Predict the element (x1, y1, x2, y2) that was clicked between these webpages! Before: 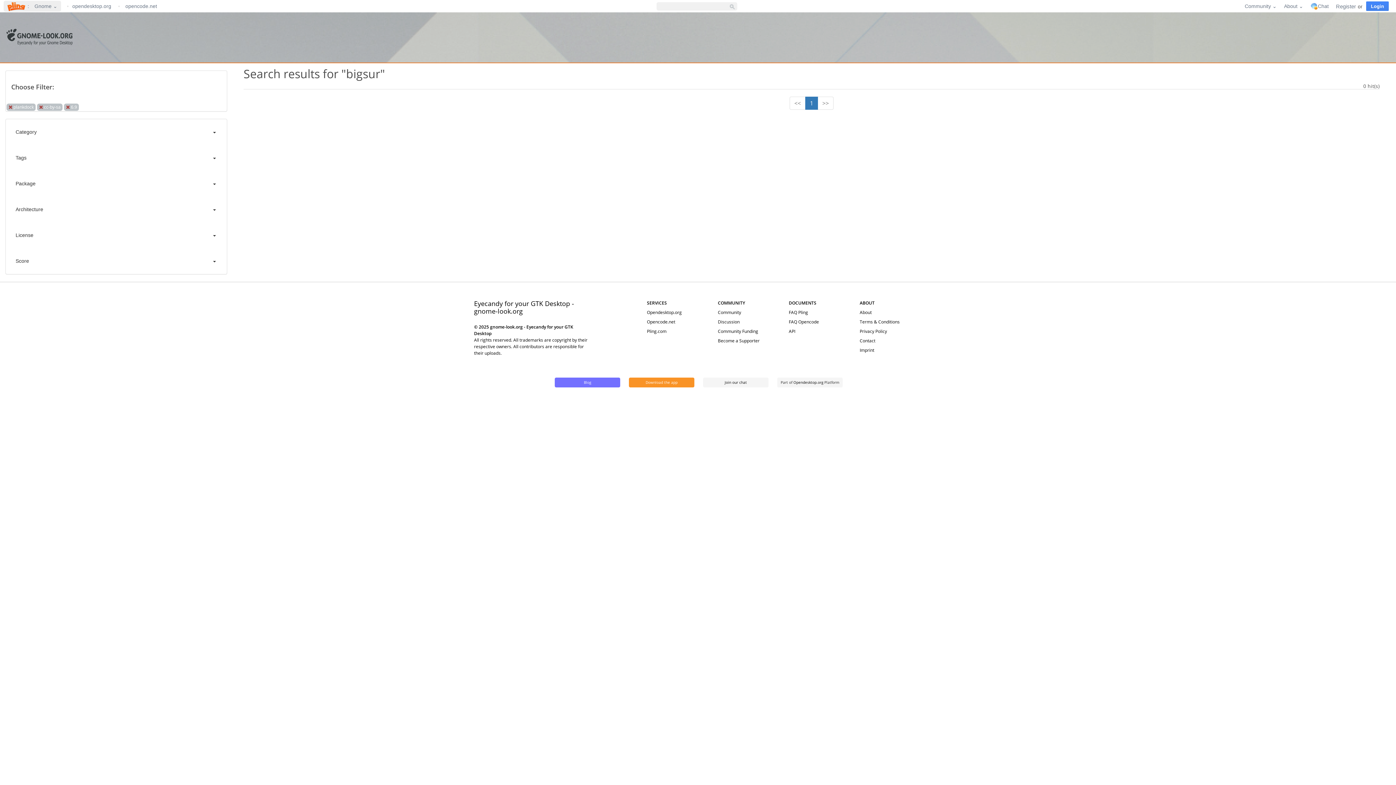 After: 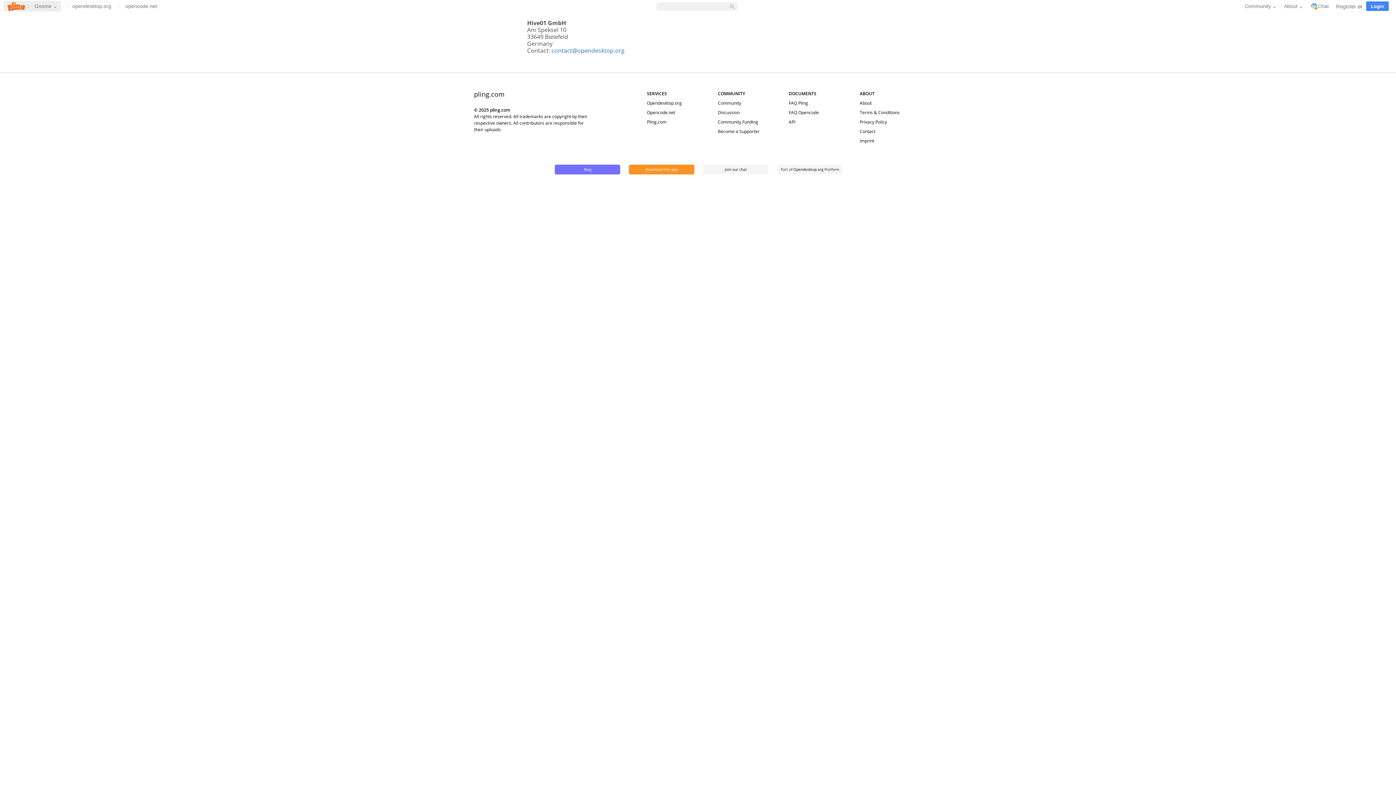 Action: bbox: (859, 337, 875, 343) label: Contact